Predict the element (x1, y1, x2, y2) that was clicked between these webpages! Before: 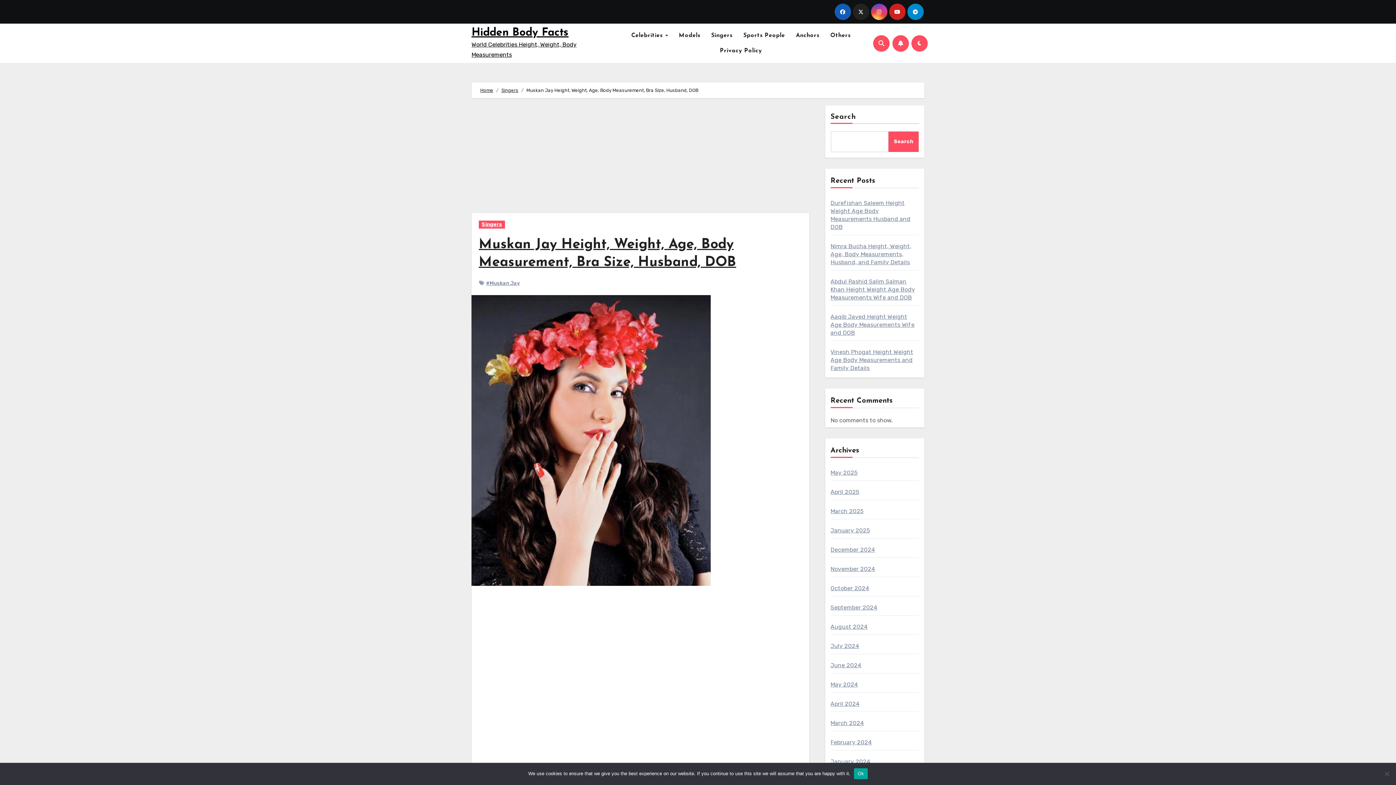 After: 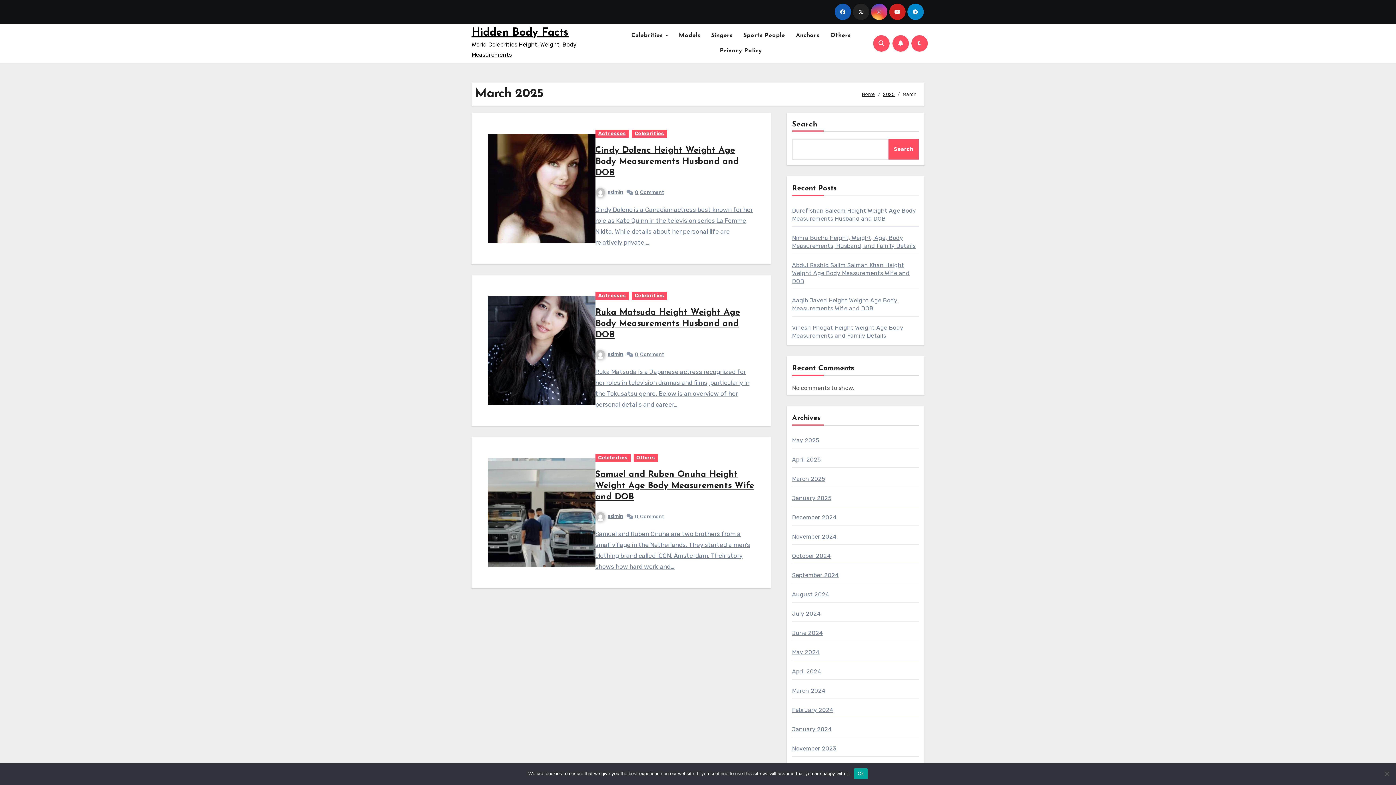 Action: label: March 2025 bbox: (830, 508, 863, 514)